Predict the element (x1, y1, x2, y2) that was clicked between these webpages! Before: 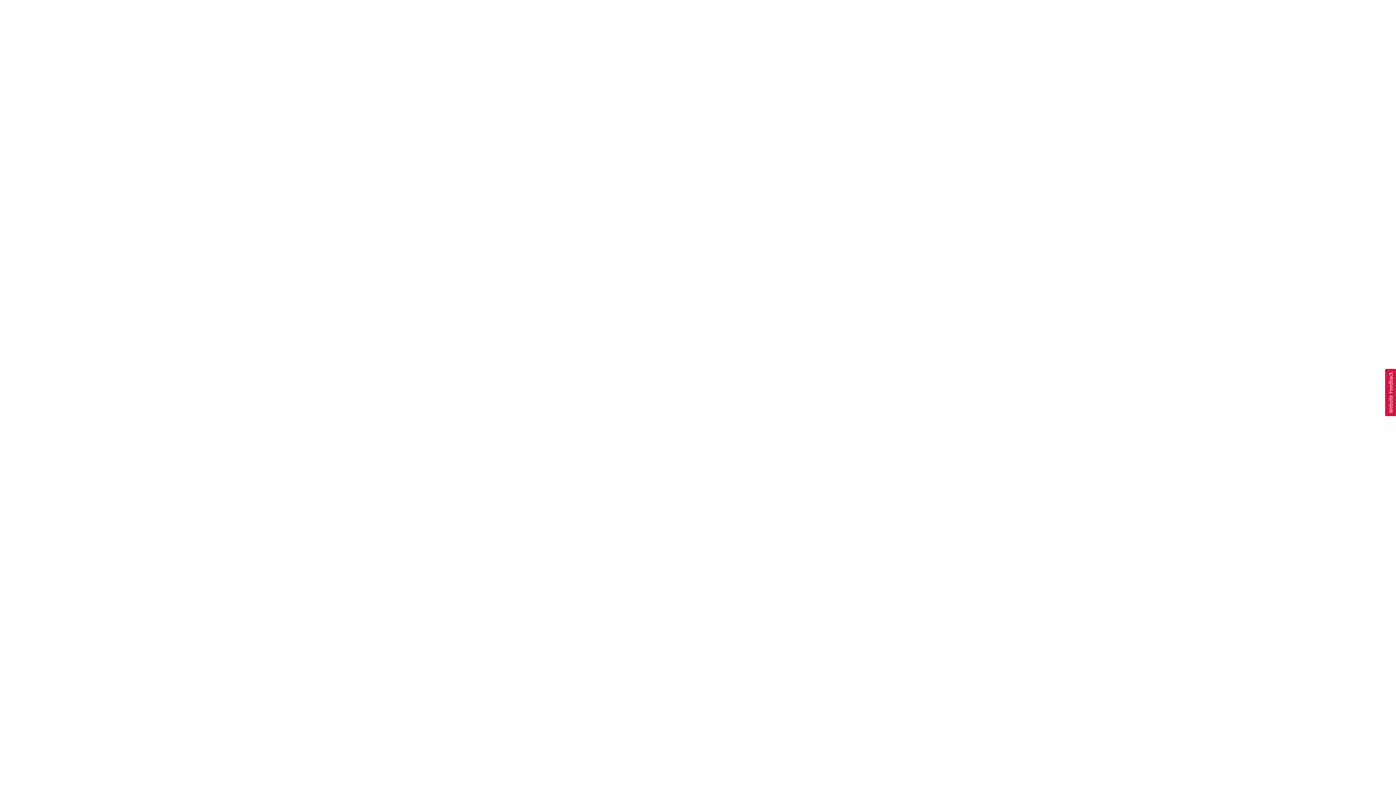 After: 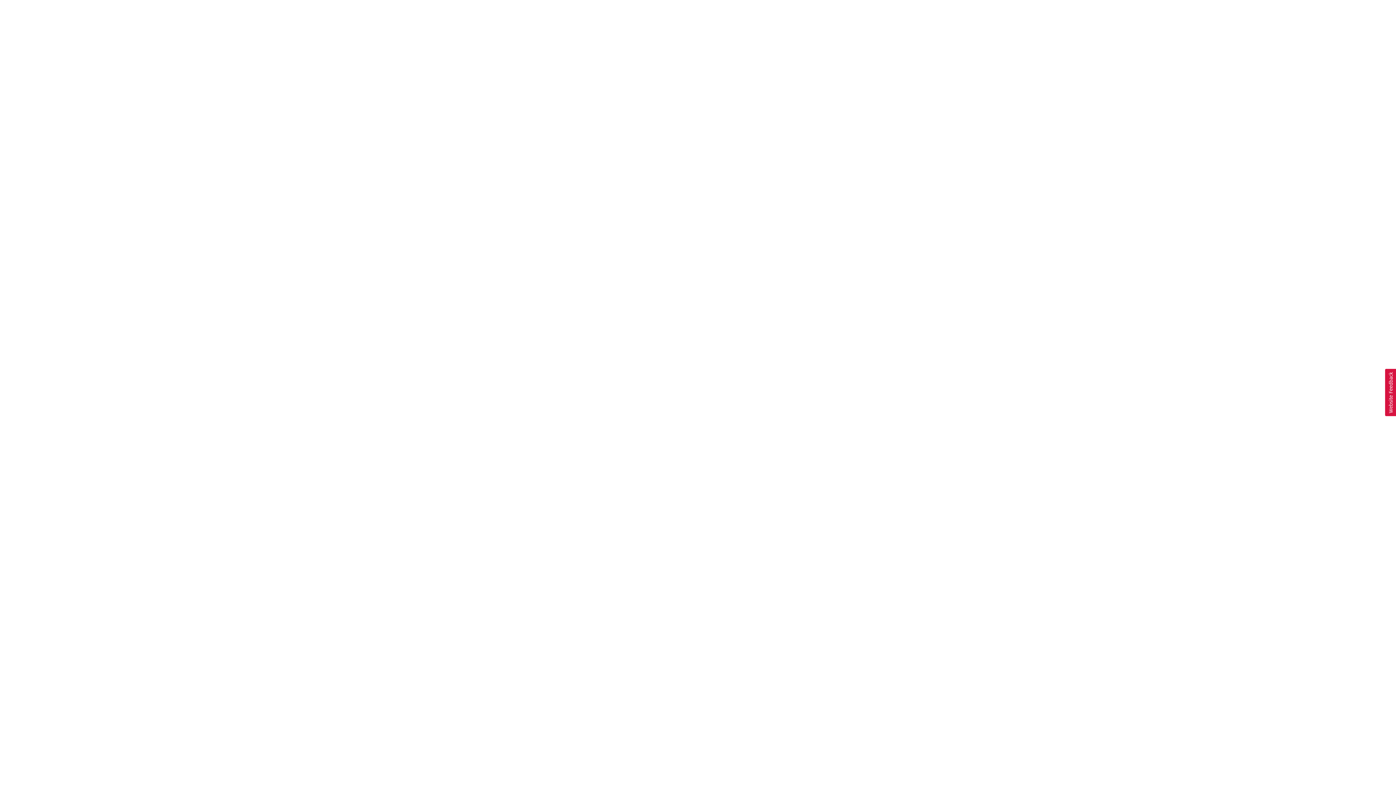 Action: label: Usabilla Feedback Button bbox: (1385, 369, 1396, 416)